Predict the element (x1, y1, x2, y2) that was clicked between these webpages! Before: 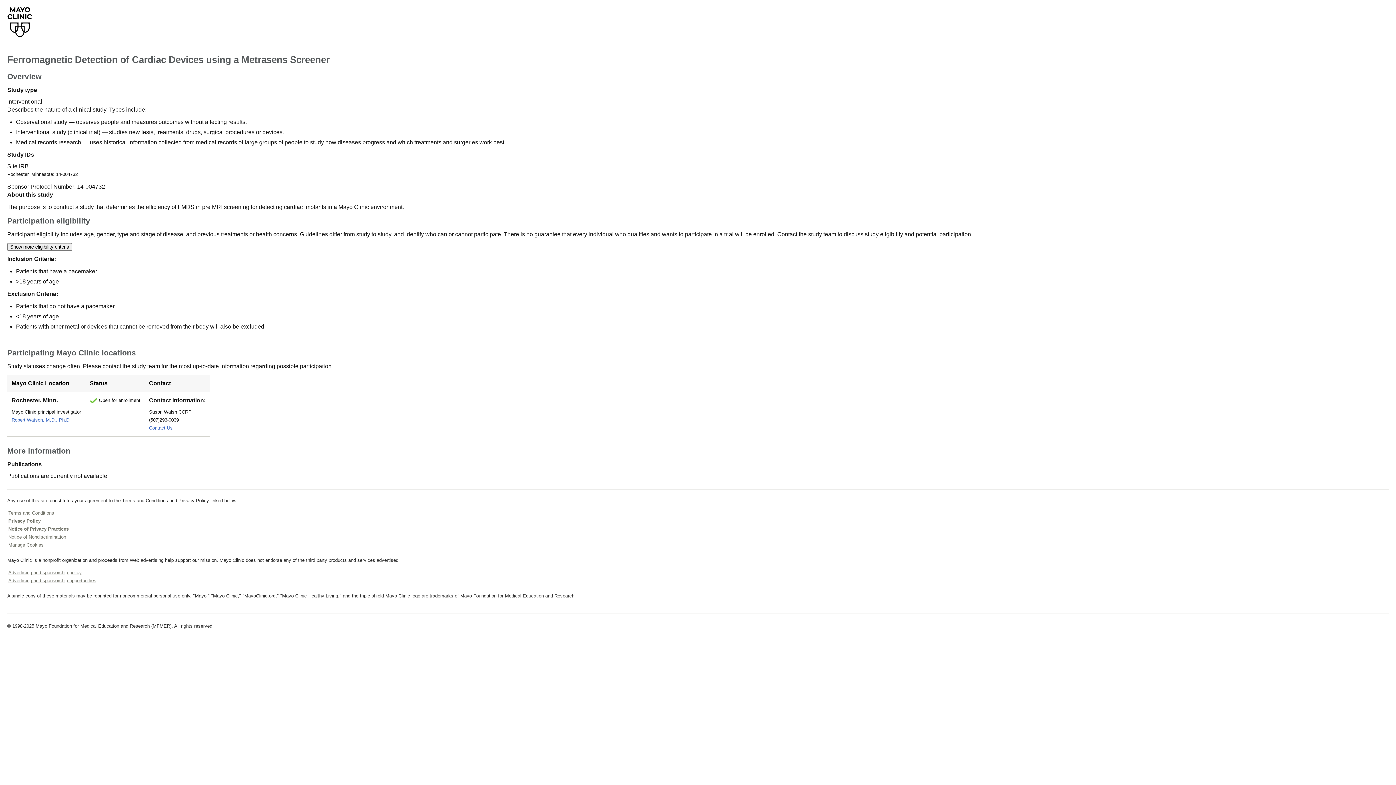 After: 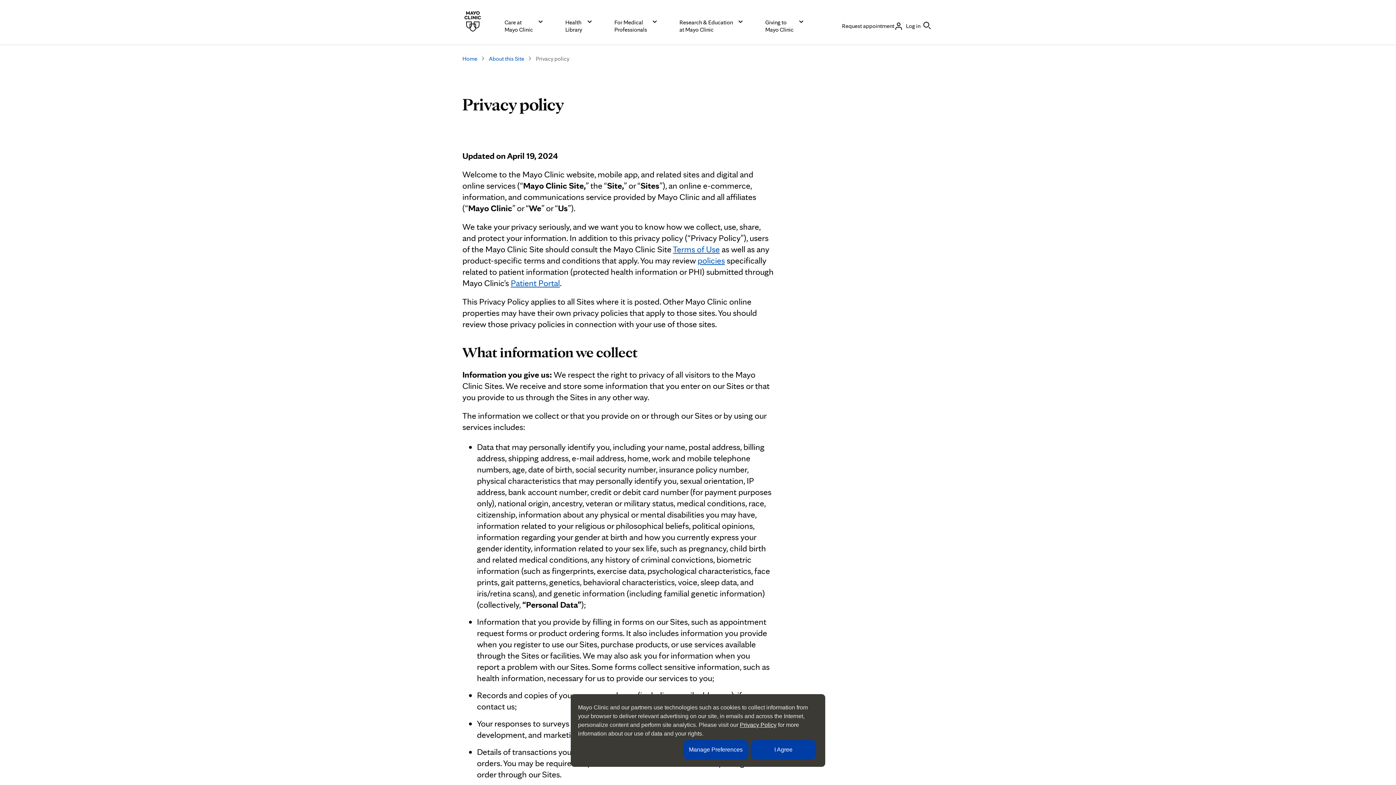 Action: label: Privacy Policy bbox: (8, 518, 40, 524)